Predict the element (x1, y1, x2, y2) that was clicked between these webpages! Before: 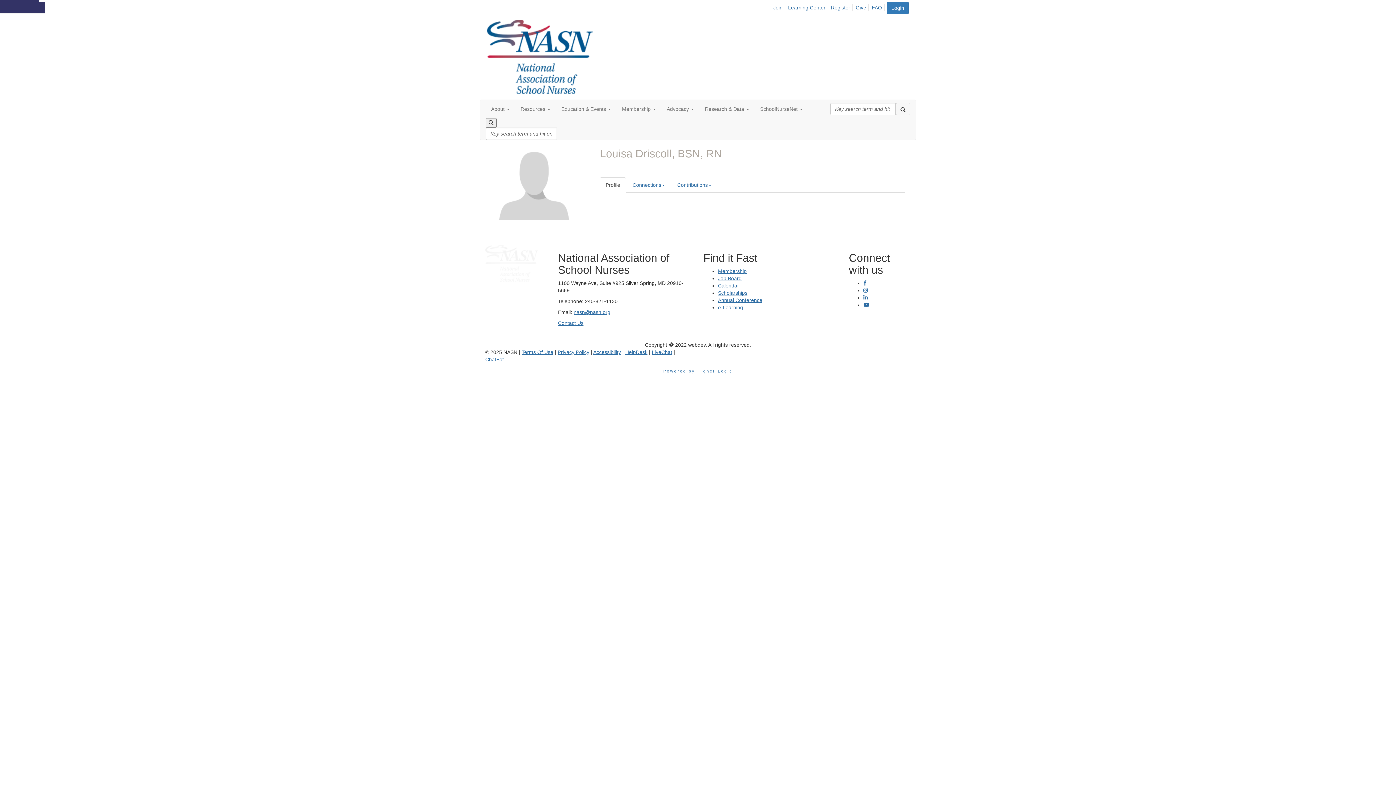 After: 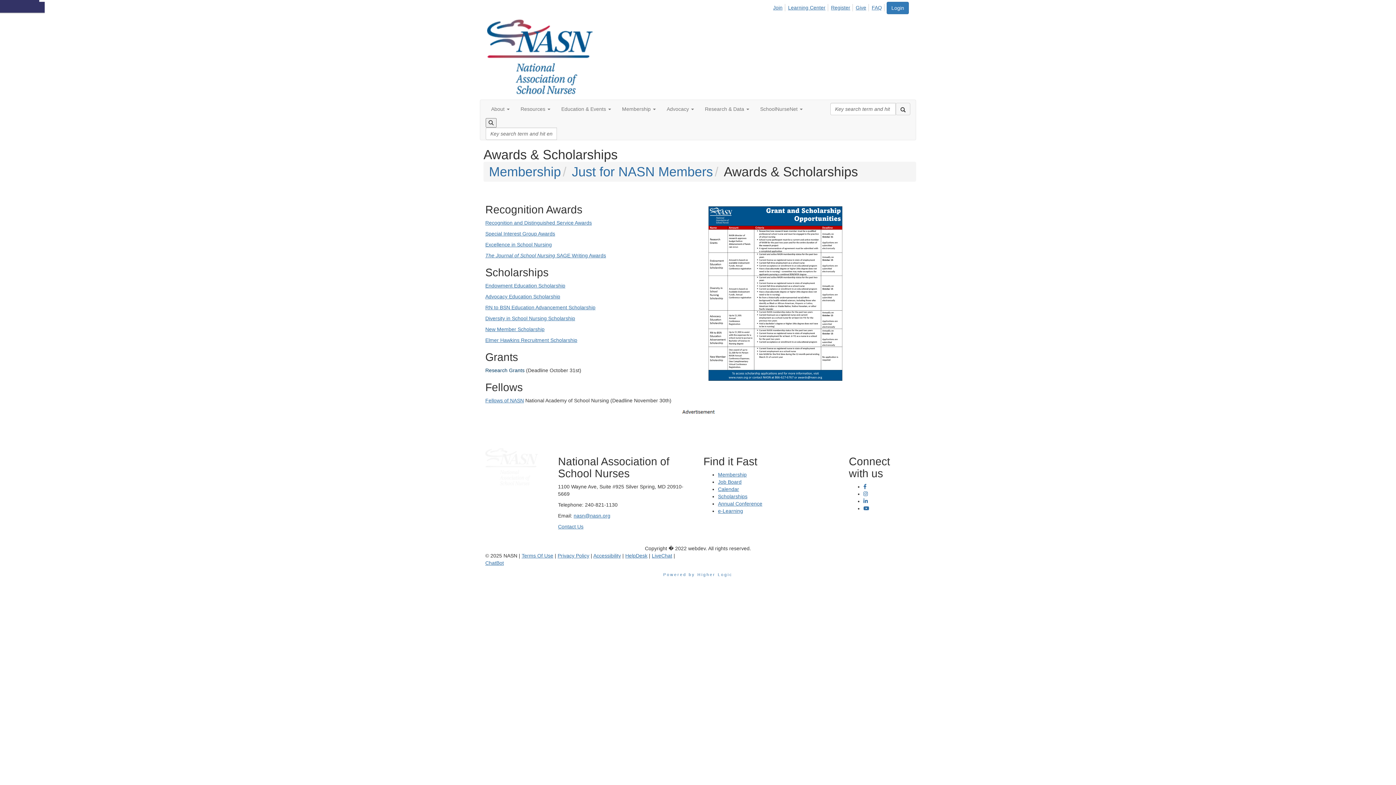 Action: label: Scholarships bbox: (718, 290, 747, 296)